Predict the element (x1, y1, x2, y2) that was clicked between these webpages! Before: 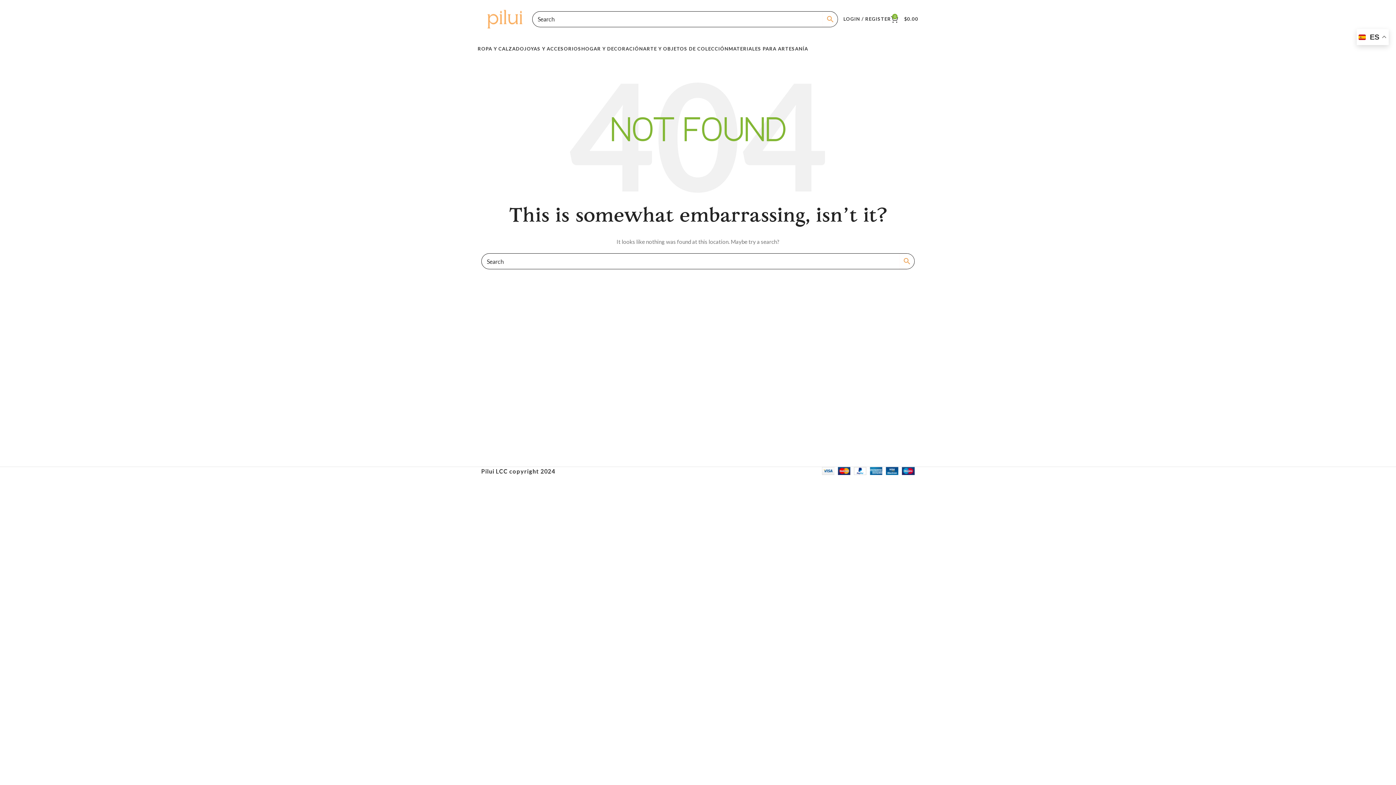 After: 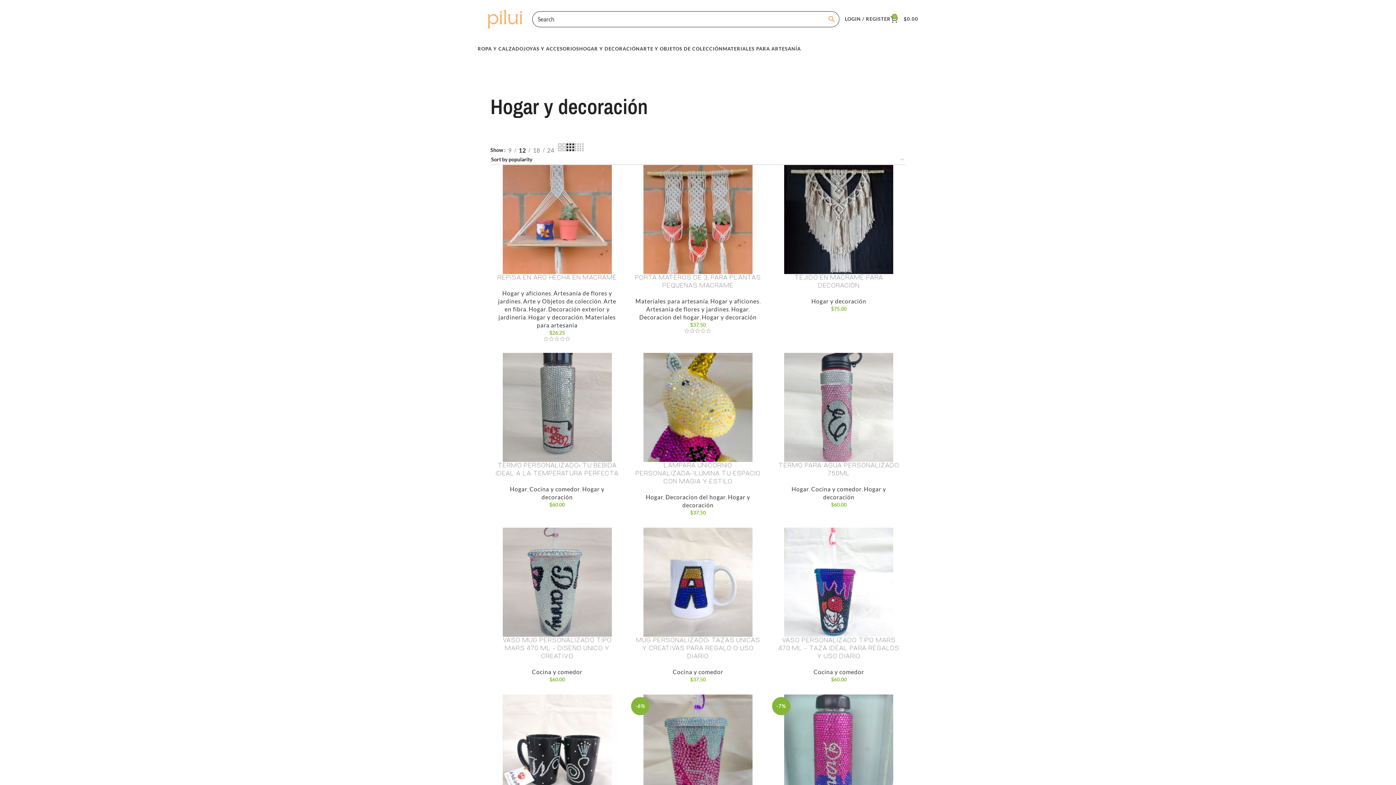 Action: bbox: (581, 41, 643, 56) label: HOGAR Y DECORACIÓN